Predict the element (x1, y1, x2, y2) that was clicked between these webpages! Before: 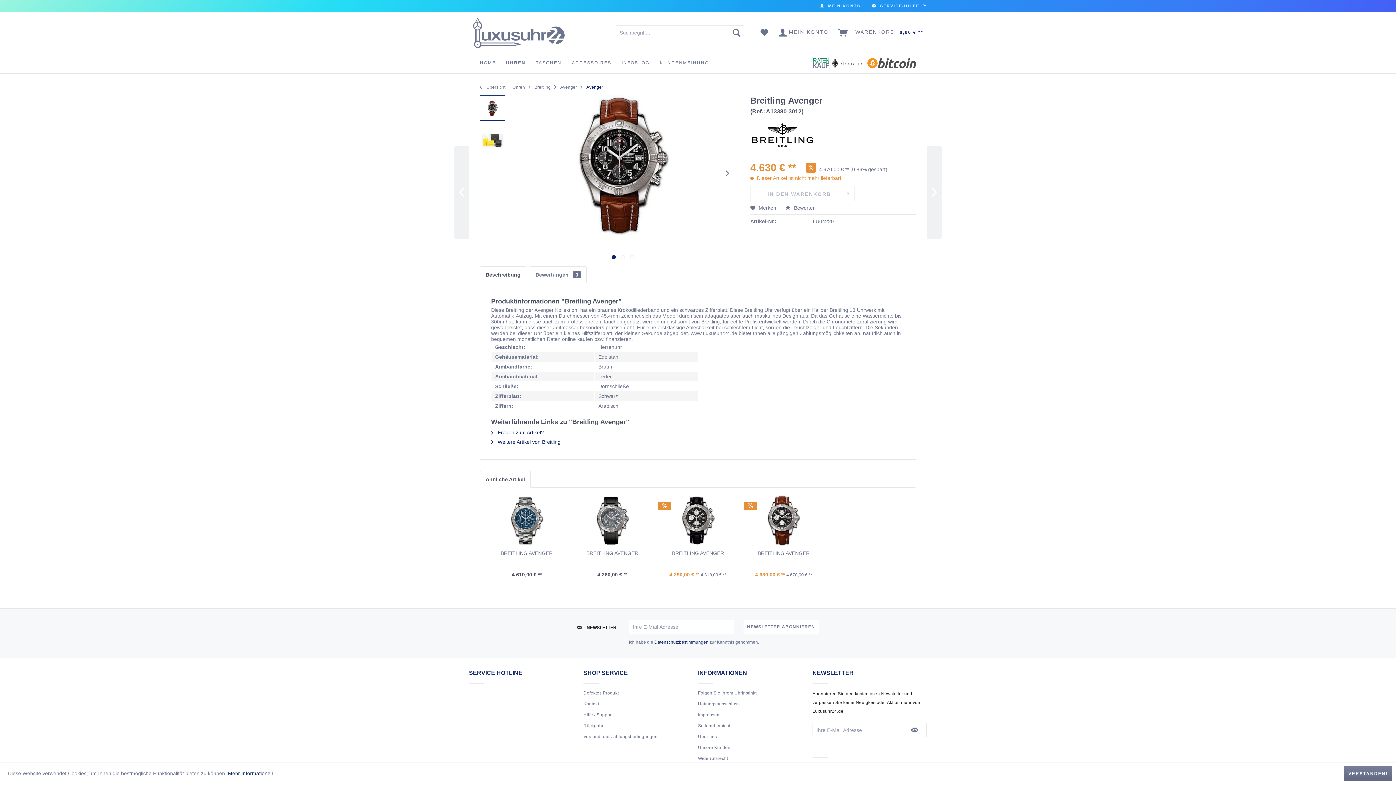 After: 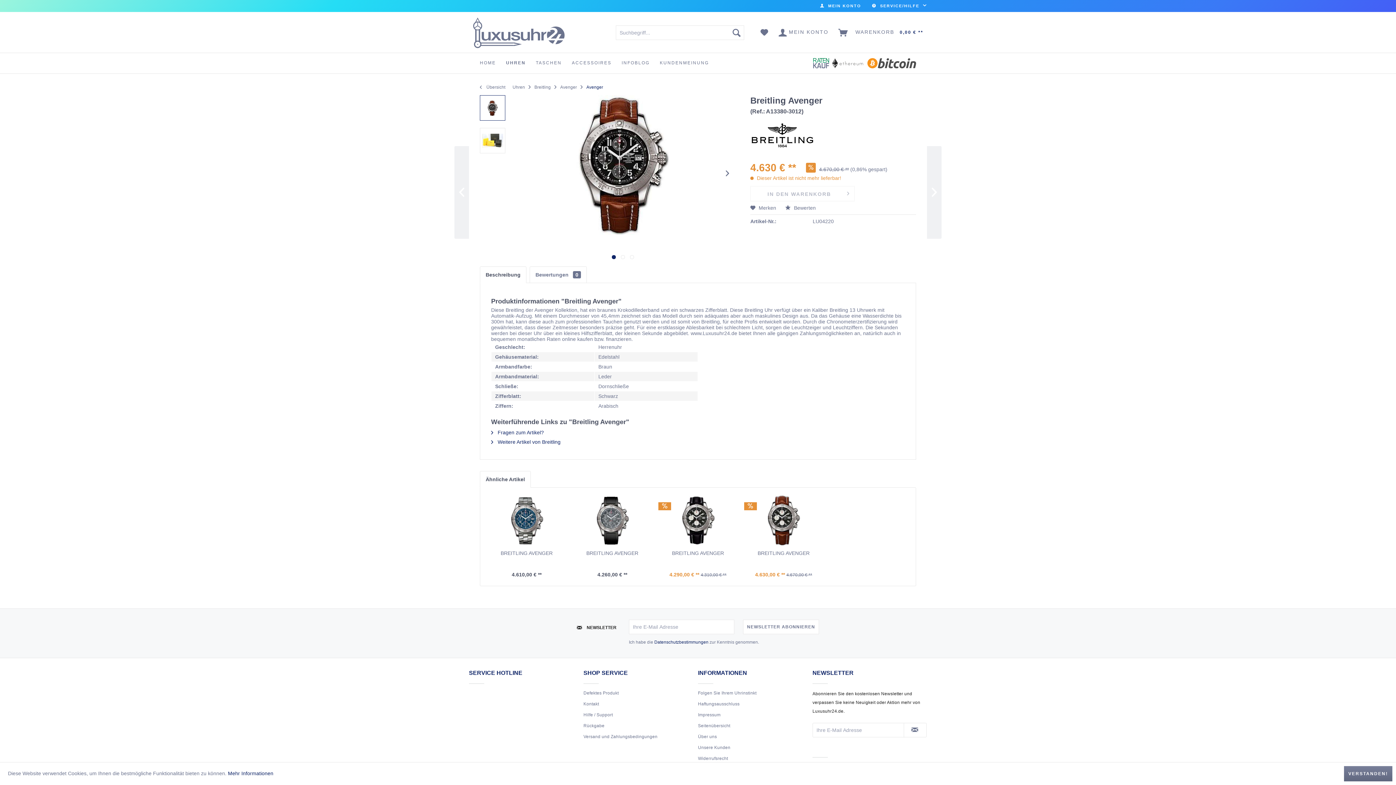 Action: bbox: (480, 95, 505, 120)